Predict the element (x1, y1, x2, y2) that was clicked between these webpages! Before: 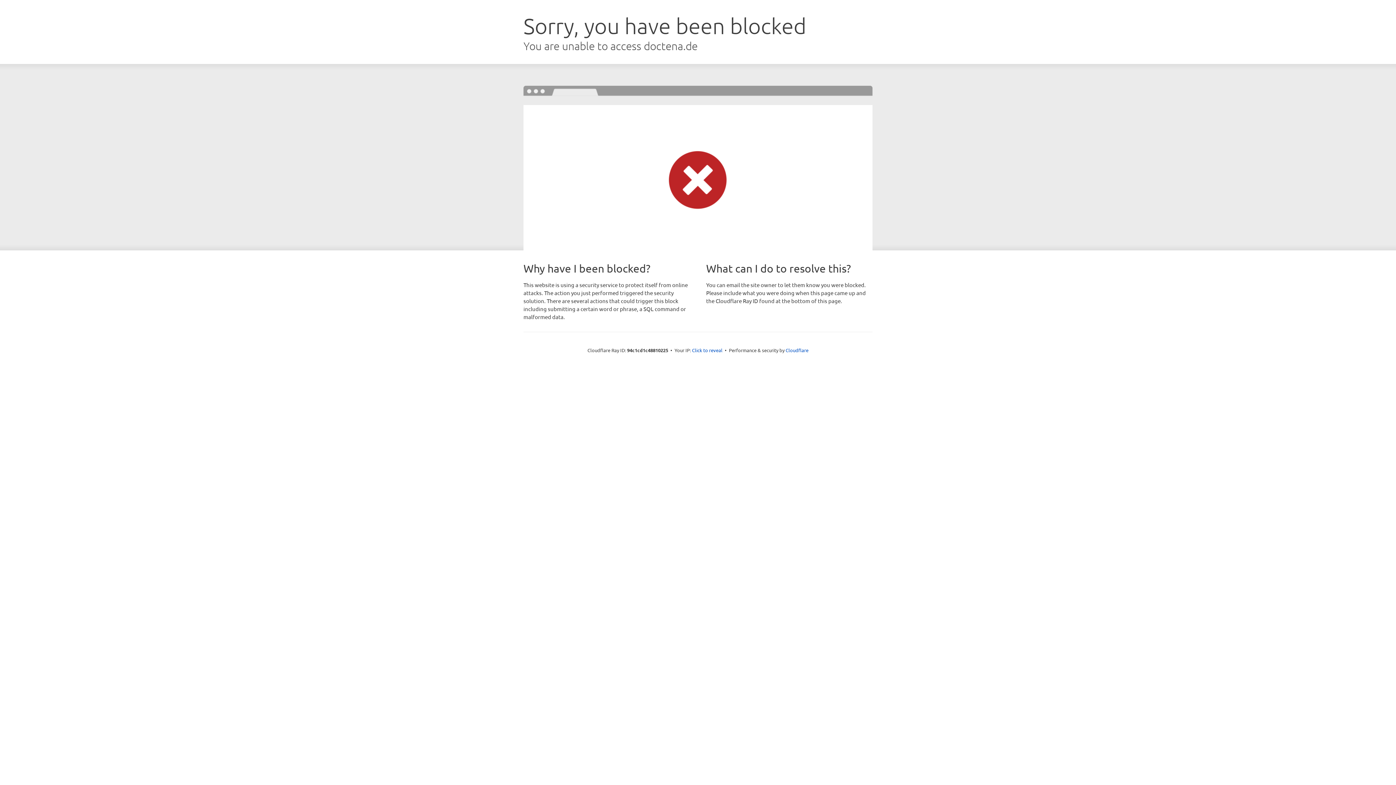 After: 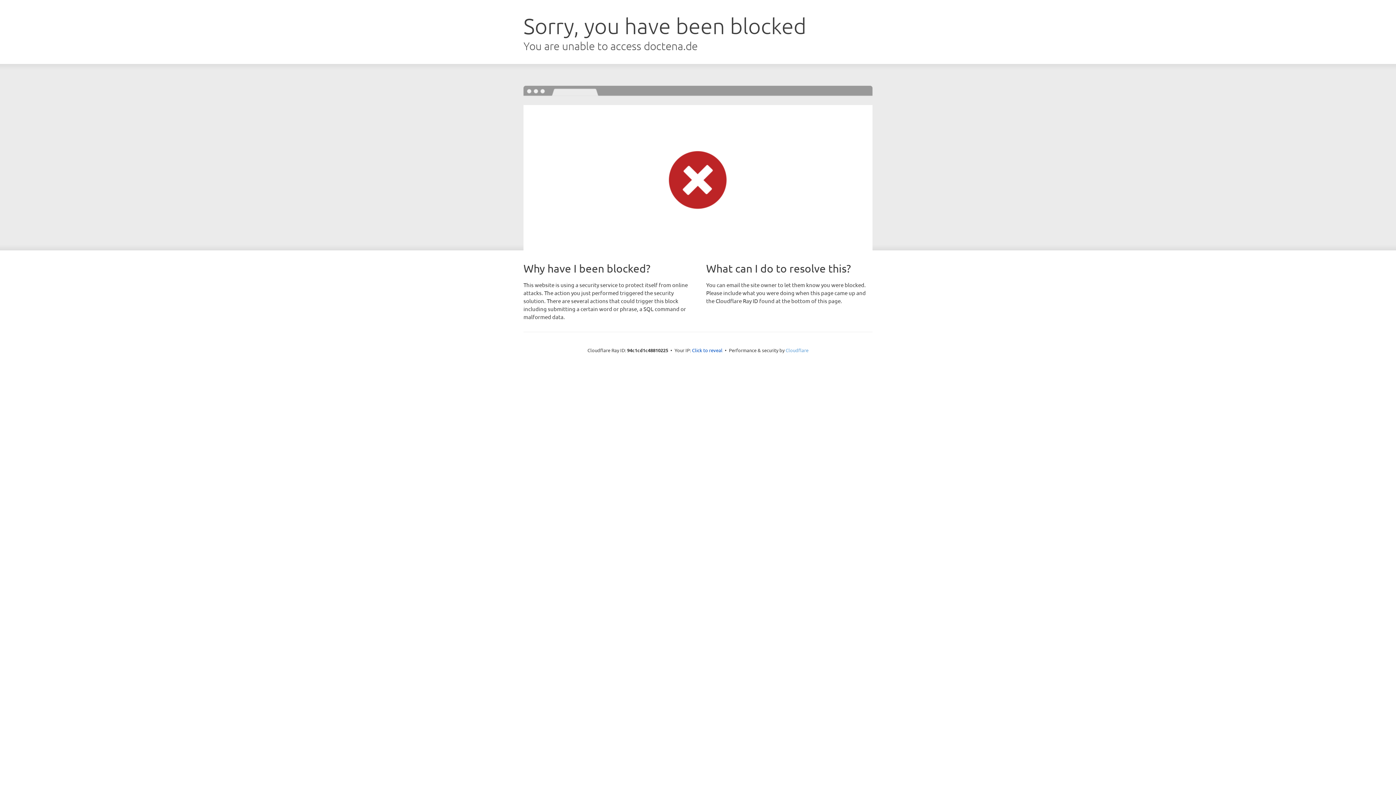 Action: label: Cloudflare bbox: (785, 347, 808, 353)